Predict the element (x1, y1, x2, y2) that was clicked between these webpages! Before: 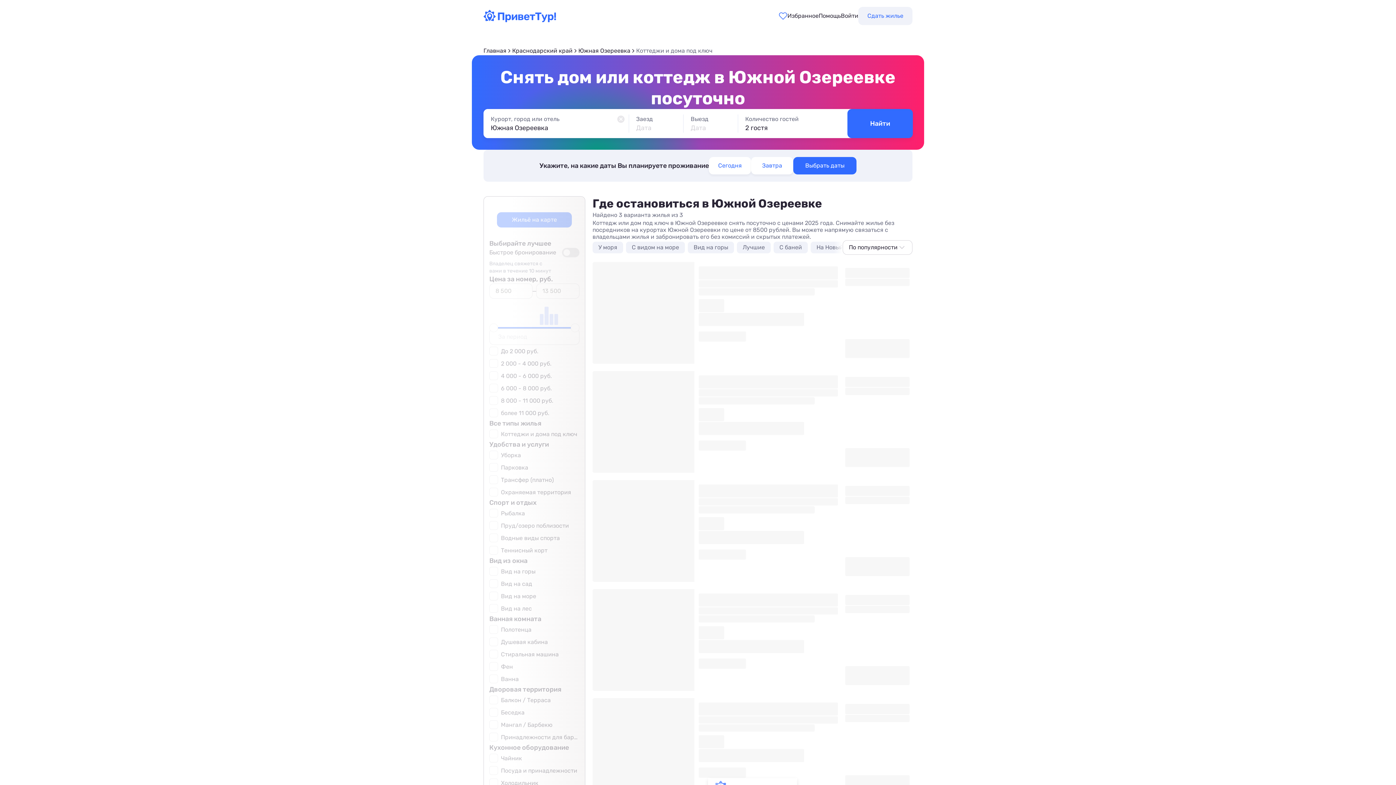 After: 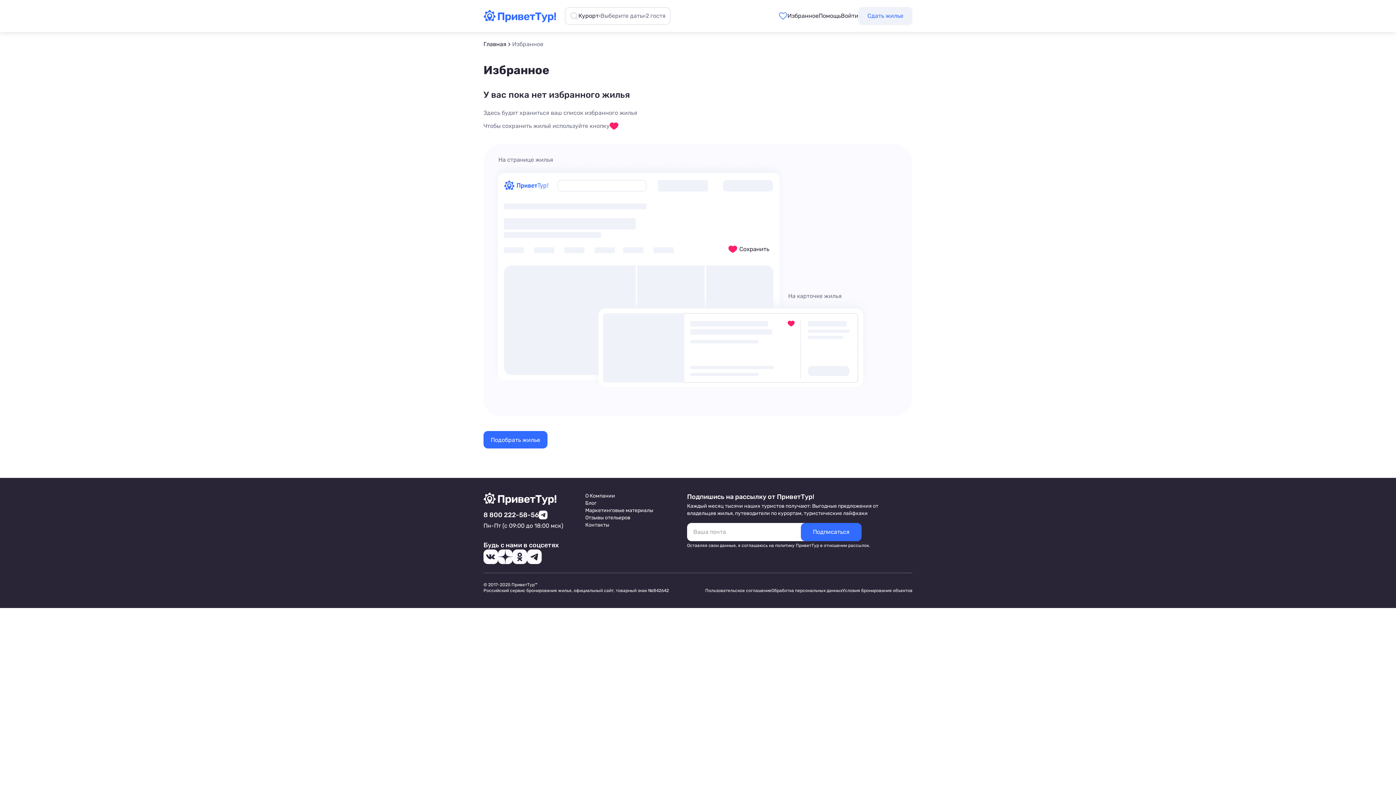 Action: label: Перейти в избранное bbox: (778, 11, 818, 20)